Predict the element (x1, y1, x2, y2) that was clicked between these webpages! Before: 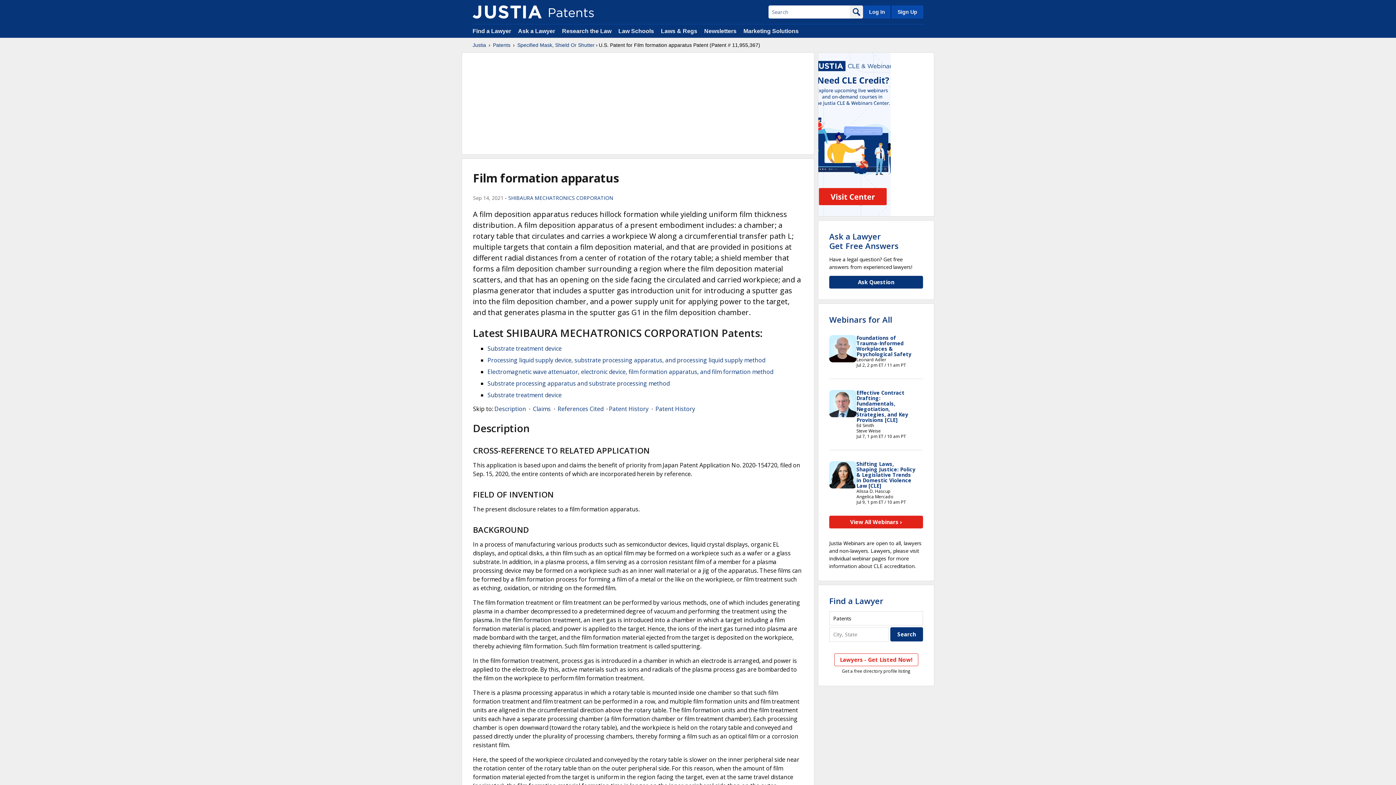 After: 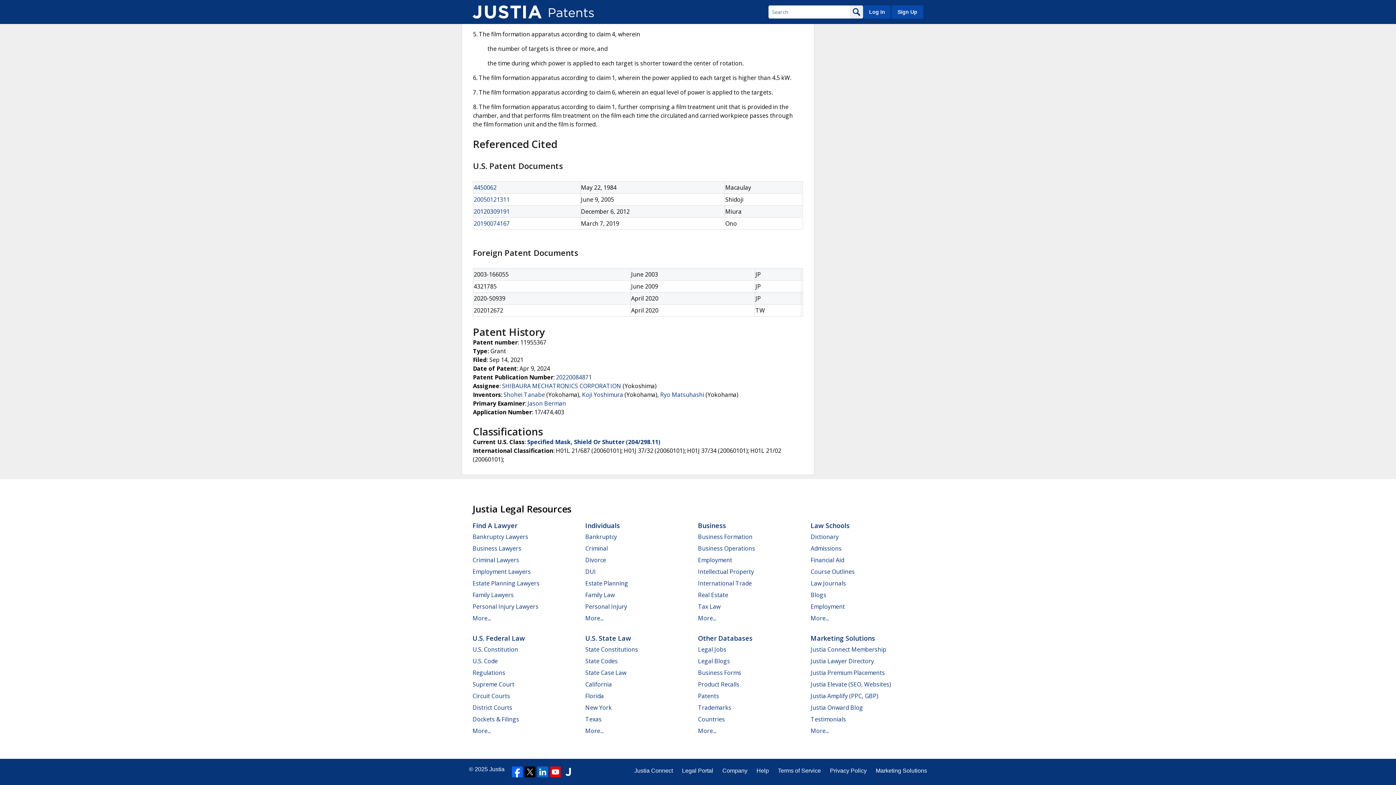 Action: bbox: (655, 405, 695, 413) label: Patent History